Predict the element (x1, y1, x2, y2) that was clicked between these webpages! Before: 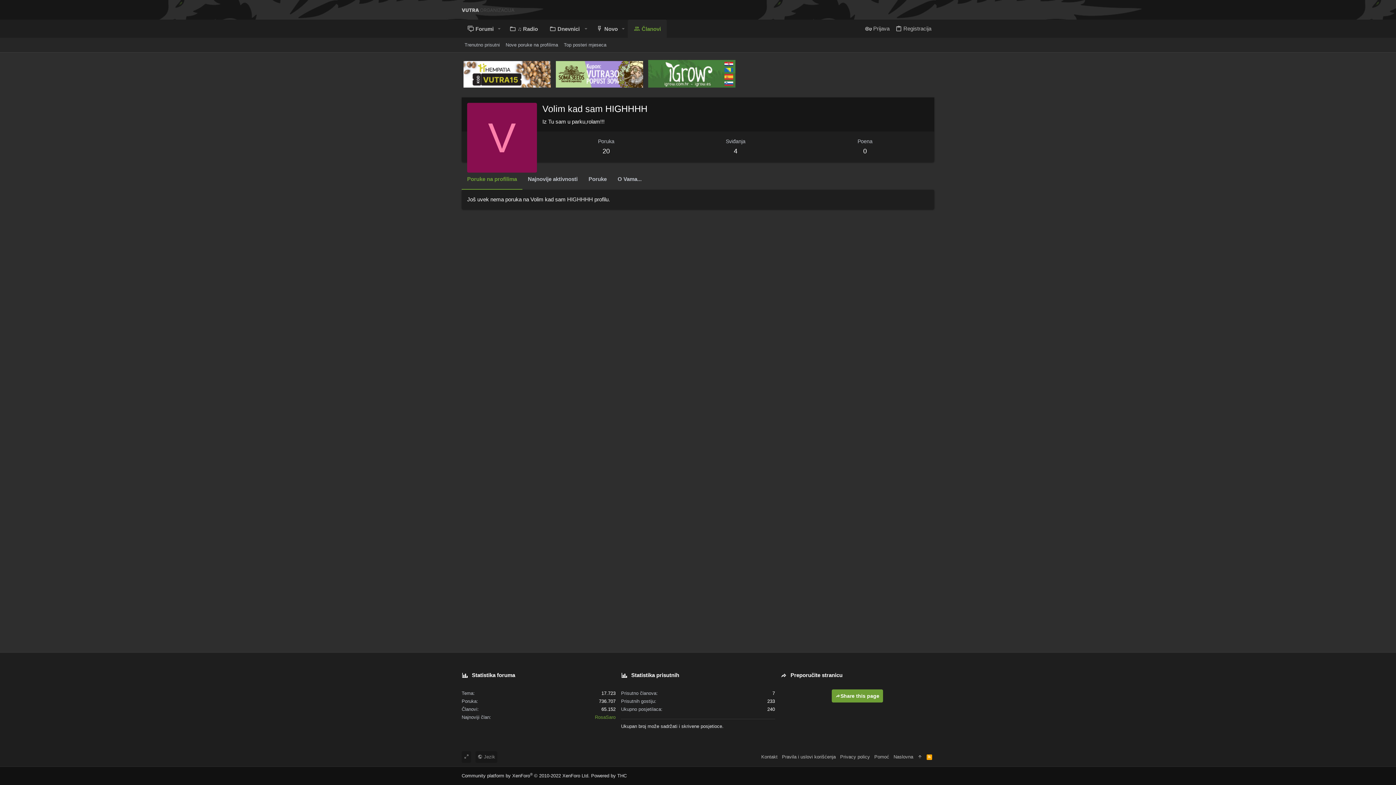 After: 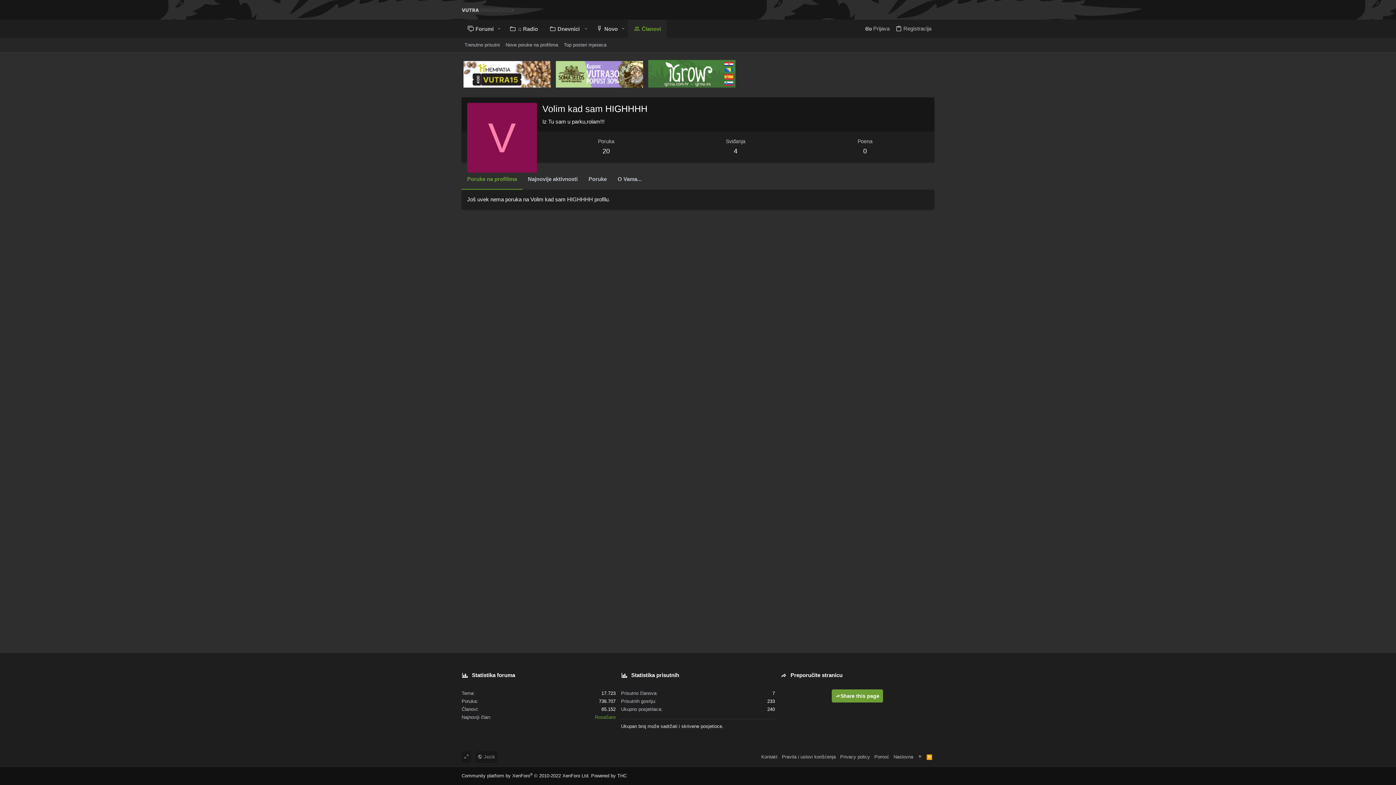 Action: bbox: (461, 82, 552, 88)